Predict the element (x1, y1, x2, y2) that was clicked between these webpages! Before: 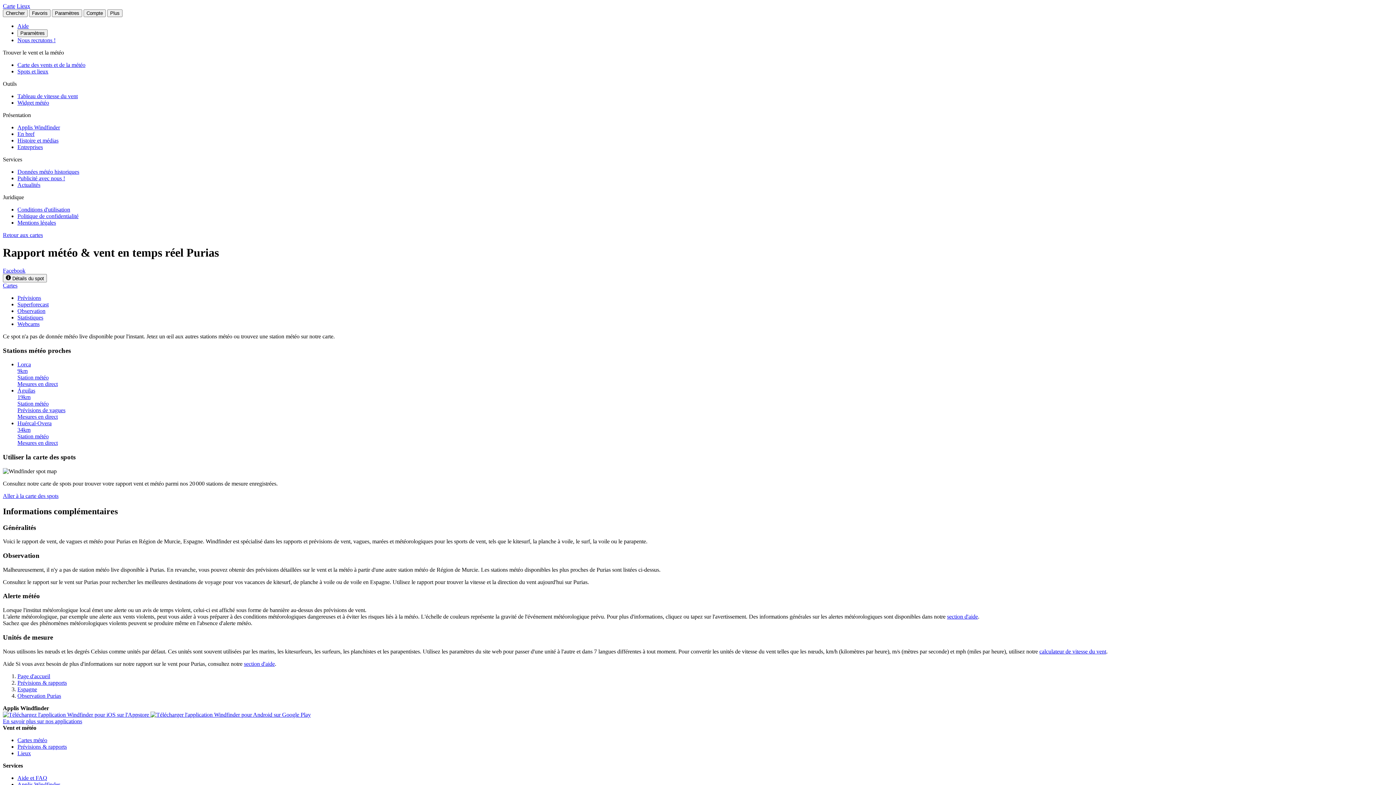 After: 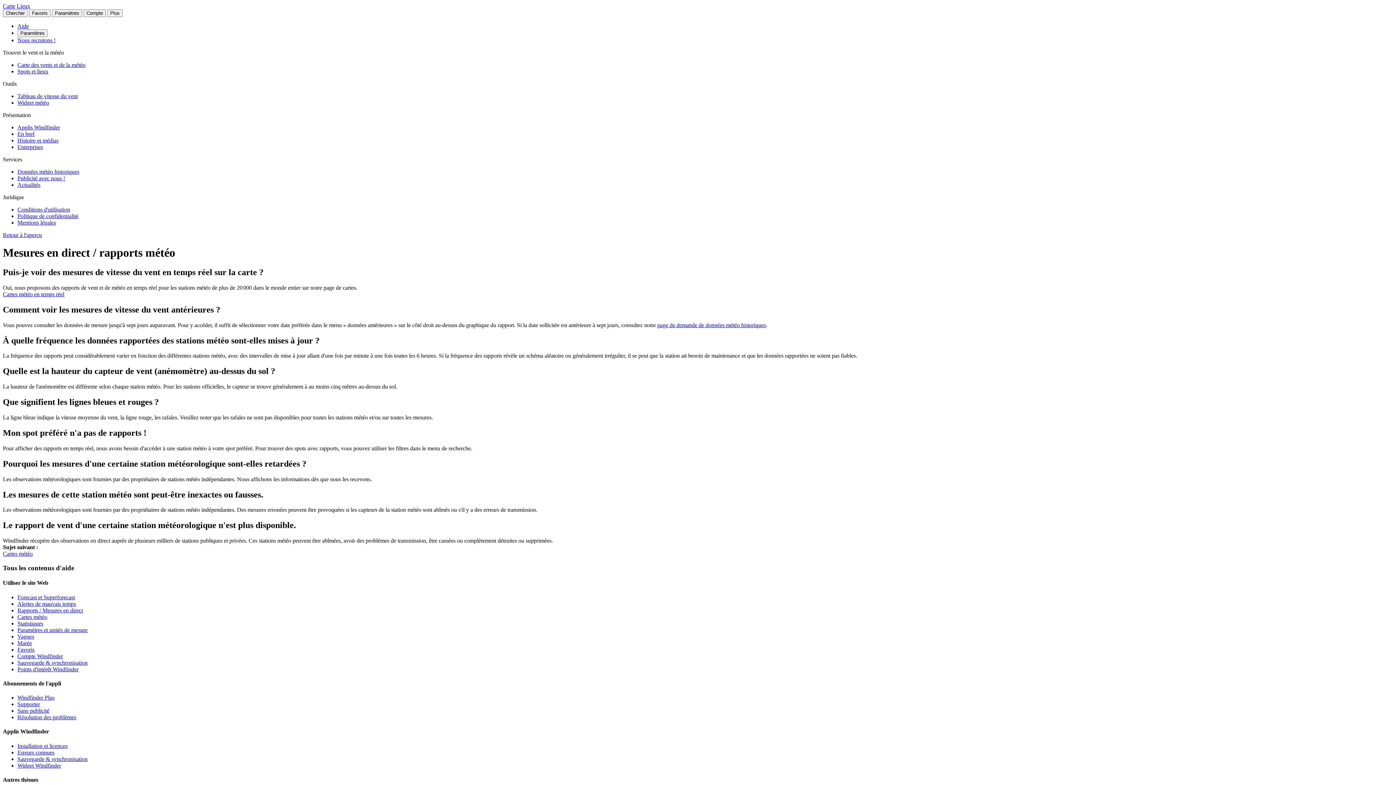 Action: label: section d'aide bbox: (244, 660, 274, 667)